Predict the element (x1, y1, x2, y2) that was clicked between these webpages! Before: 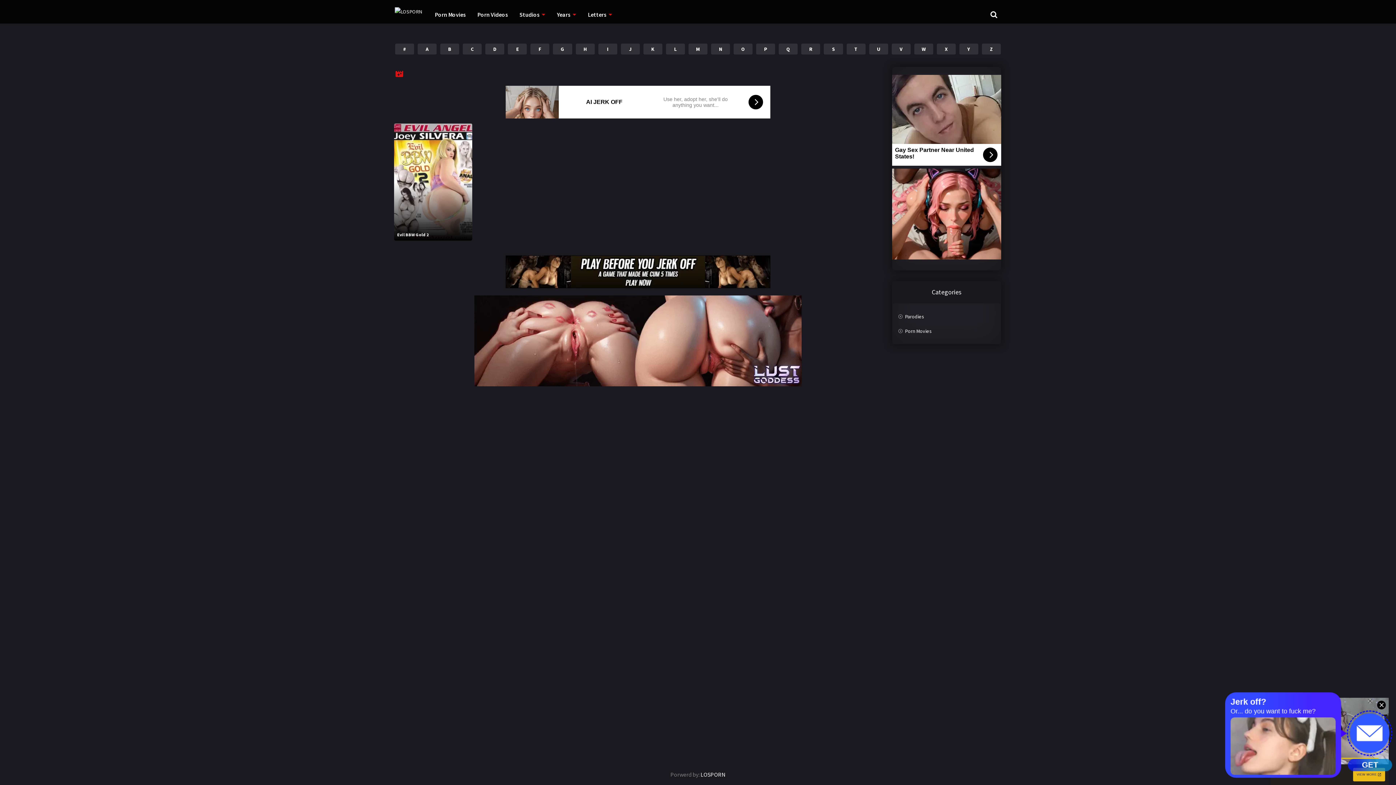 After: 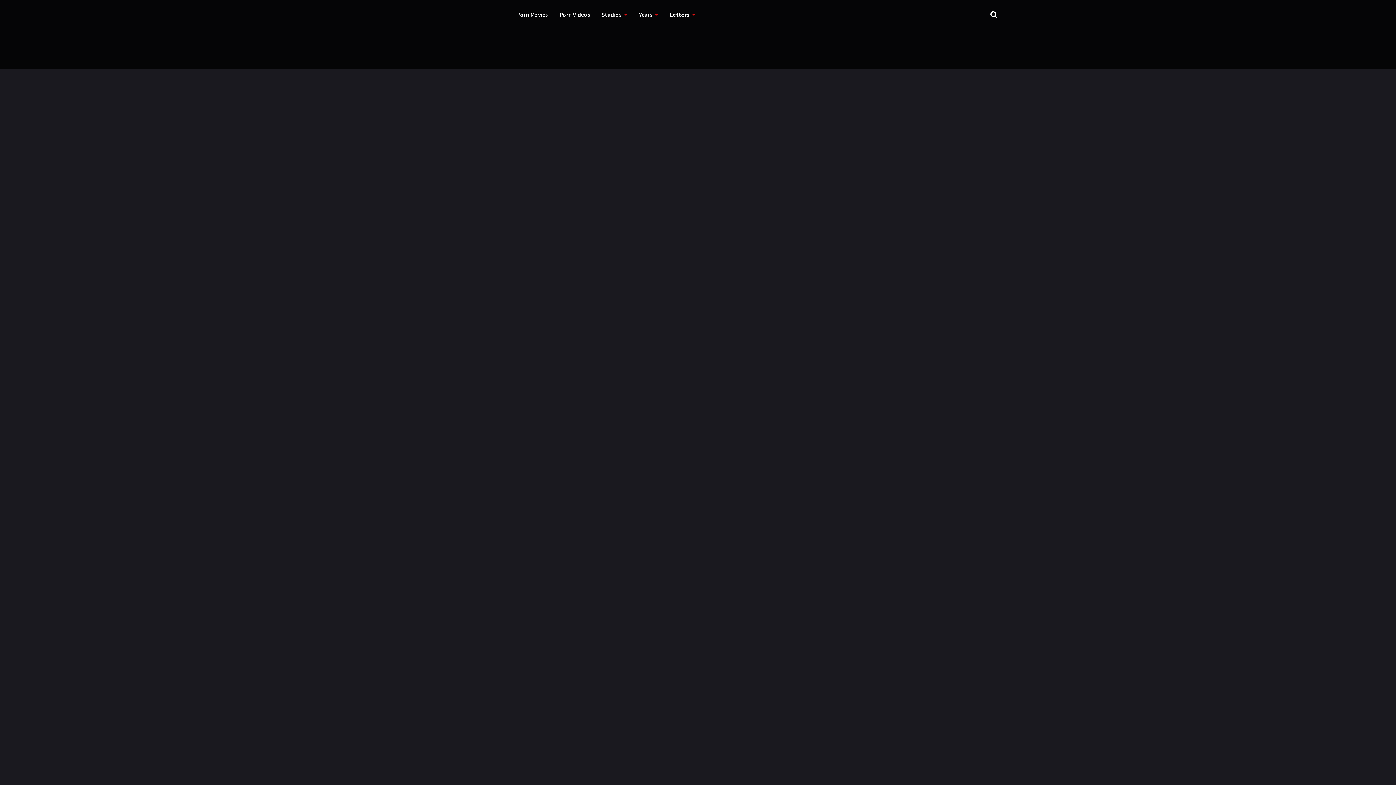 Action: bbox: (620, 43, 639, 54) label: J